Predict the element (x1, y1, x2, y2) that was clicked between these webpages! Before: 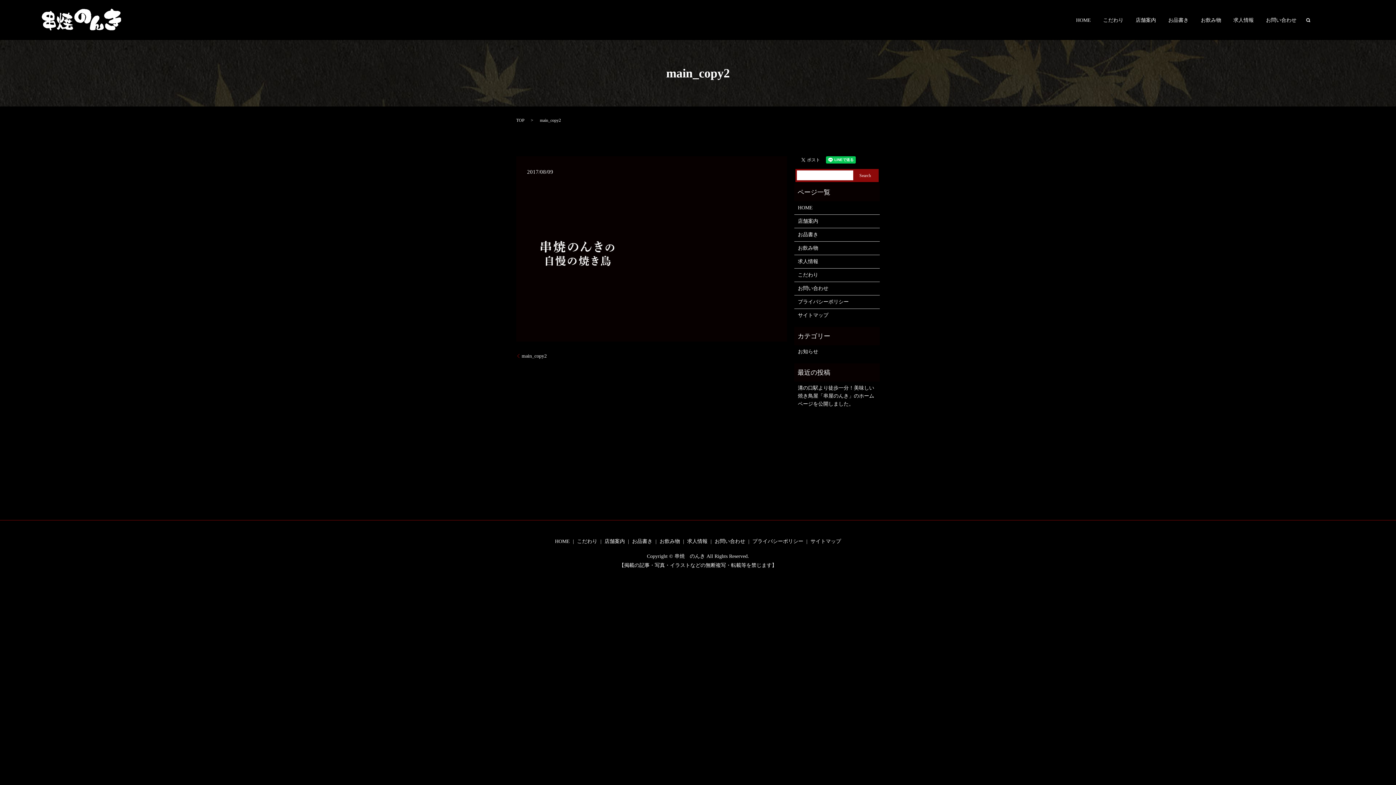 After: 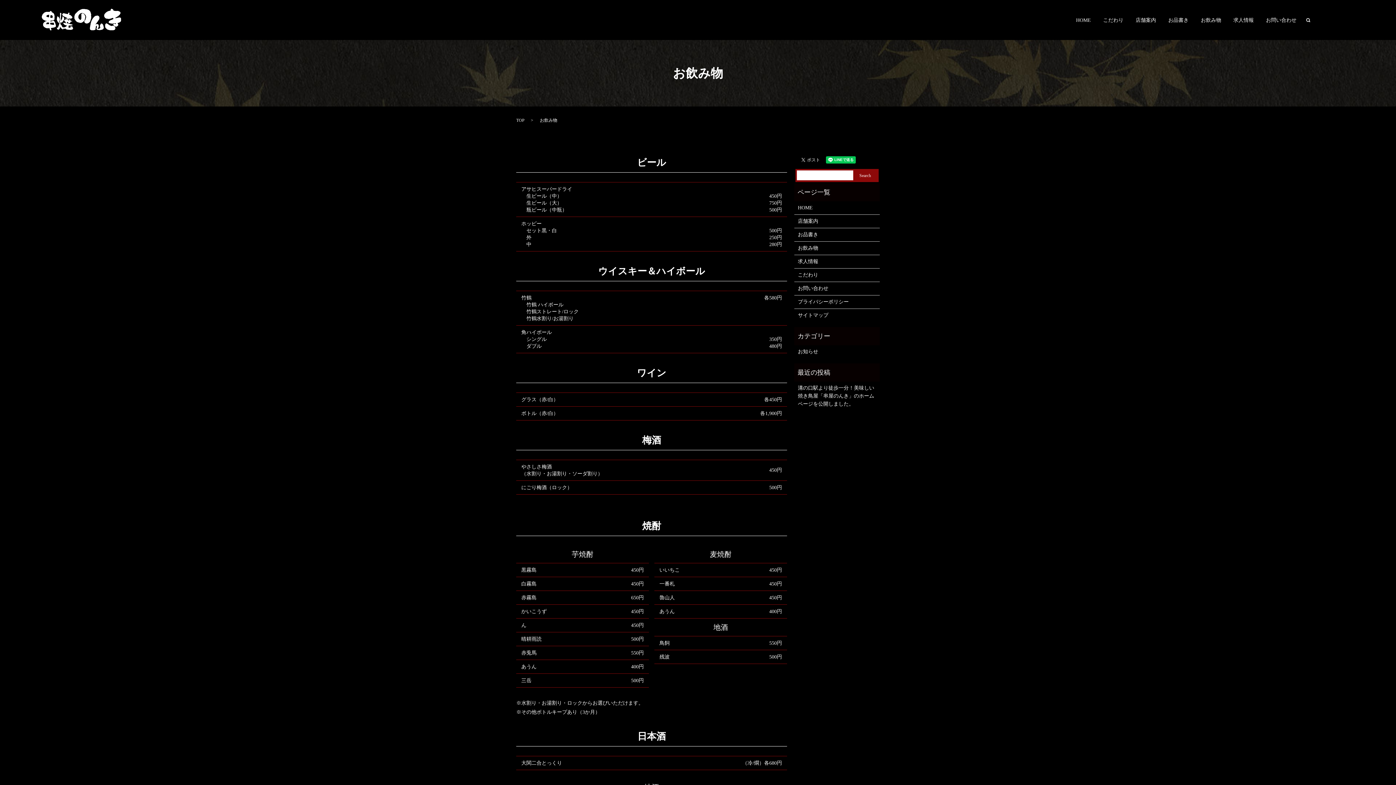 Action: label: お飲み物 bbox: (798, 244, 876, 252)